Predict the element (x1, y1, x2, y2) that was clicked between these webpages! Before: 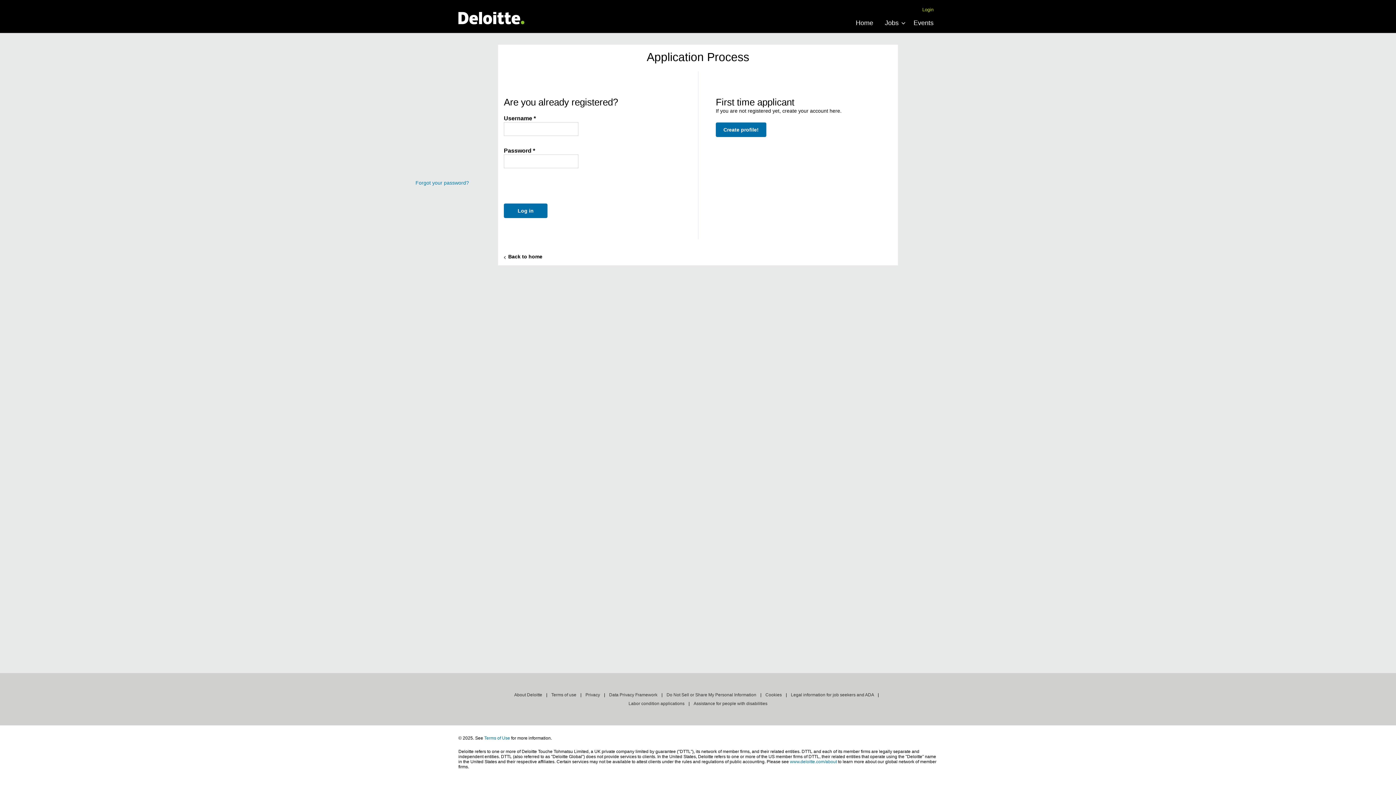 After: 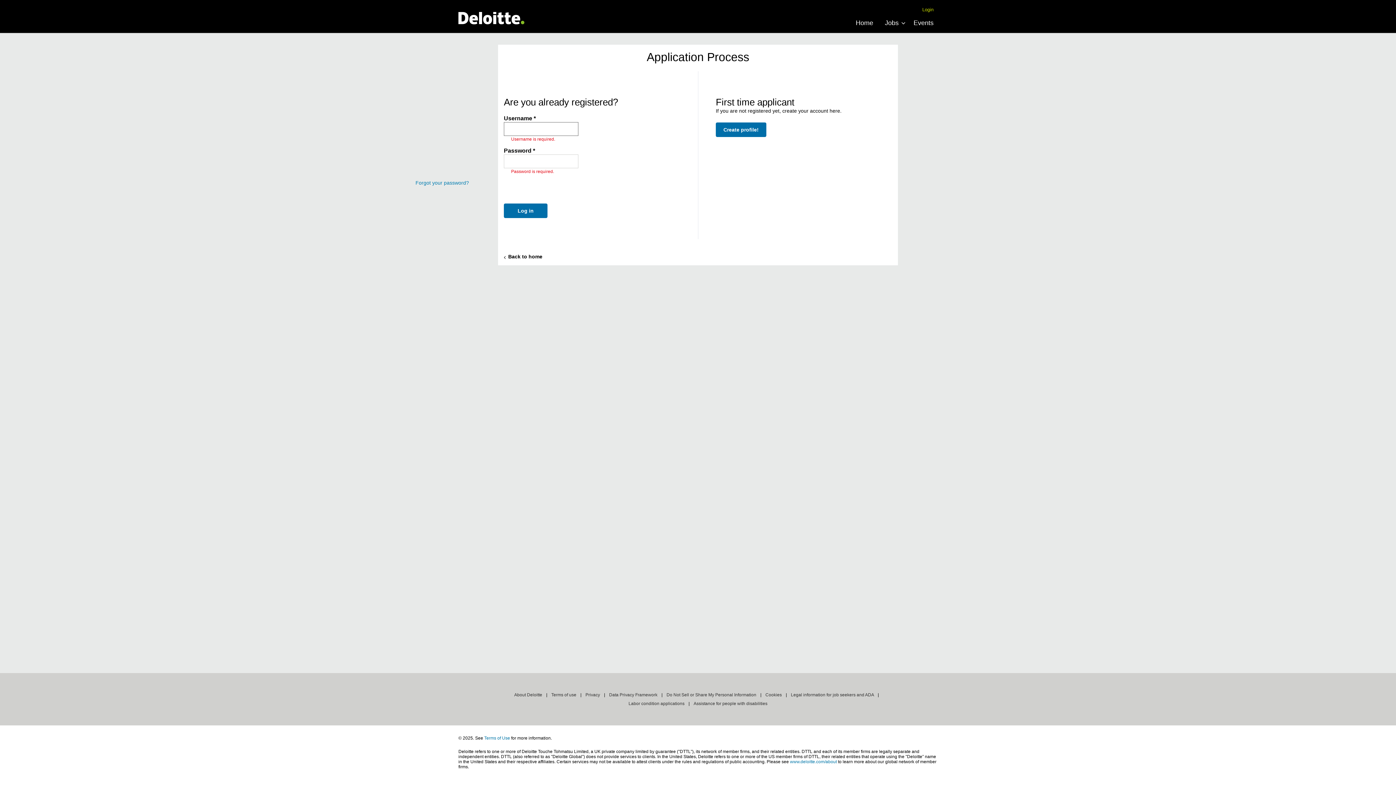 Action: bbox: (504, 203, 547, 218) label: Log in